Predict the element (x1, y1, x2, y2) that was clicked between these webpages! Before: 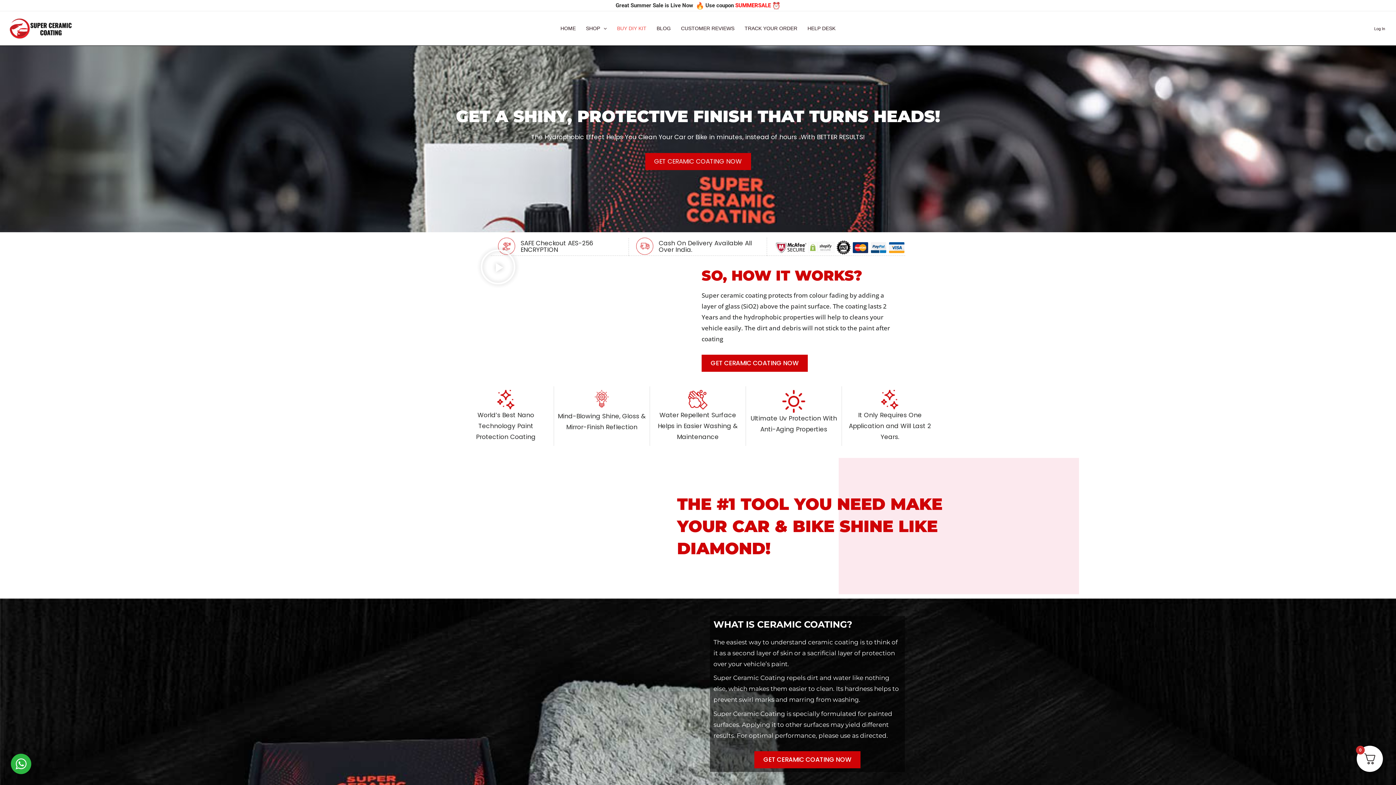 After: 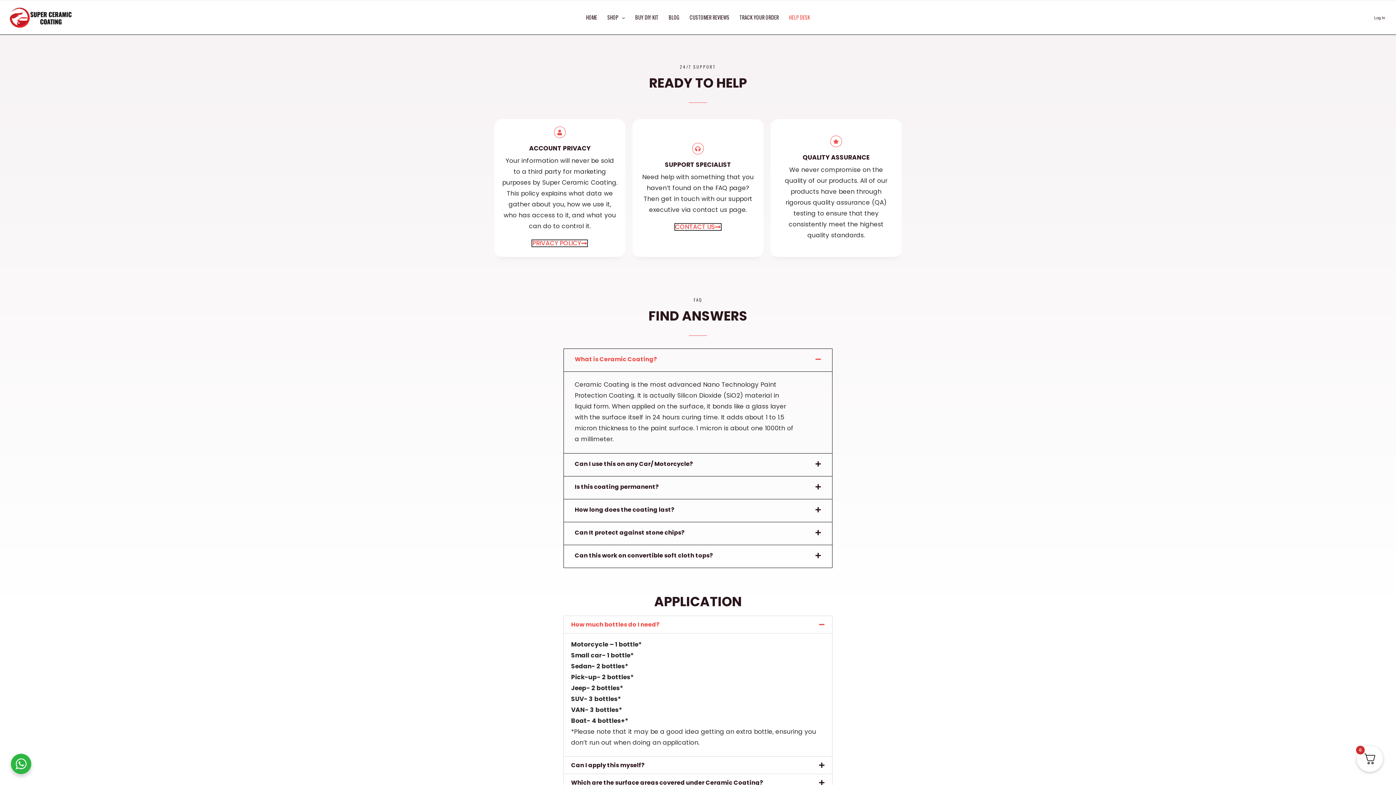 Action: bbox: (802, 13, 840, 42) label: HELP DESK